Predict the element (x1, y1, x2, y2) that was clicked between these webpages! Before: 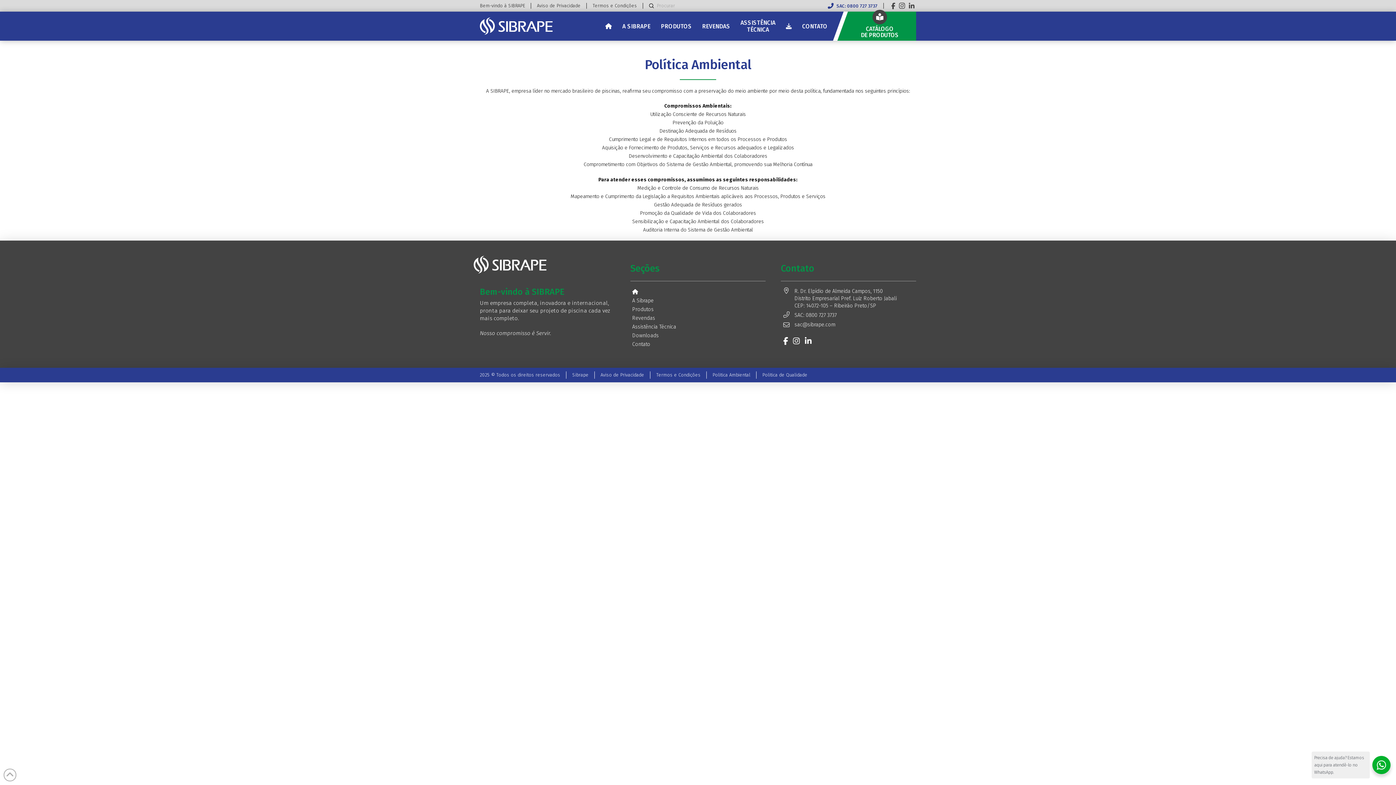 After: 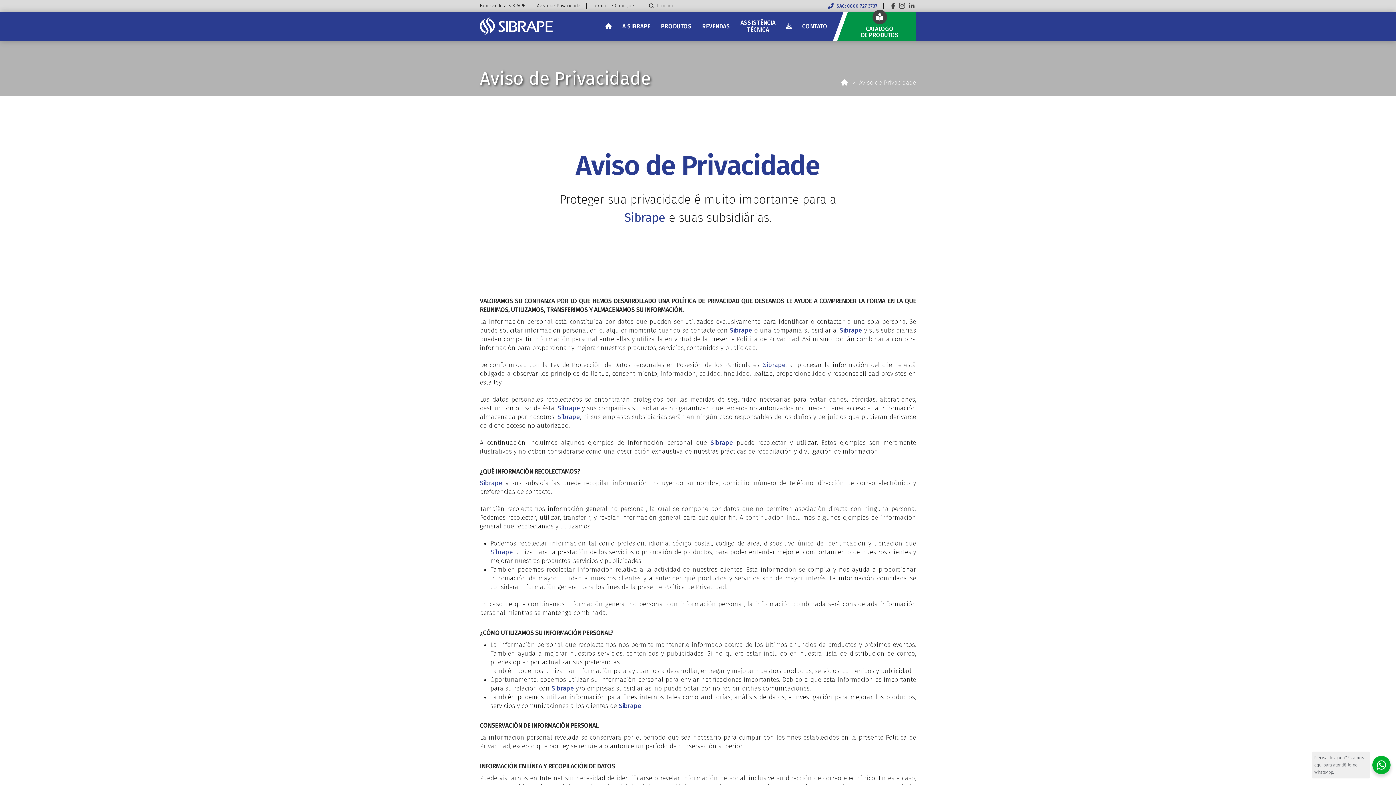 Action: label: Aviso de Privacidade bbox: (537, 3, 580, 8)